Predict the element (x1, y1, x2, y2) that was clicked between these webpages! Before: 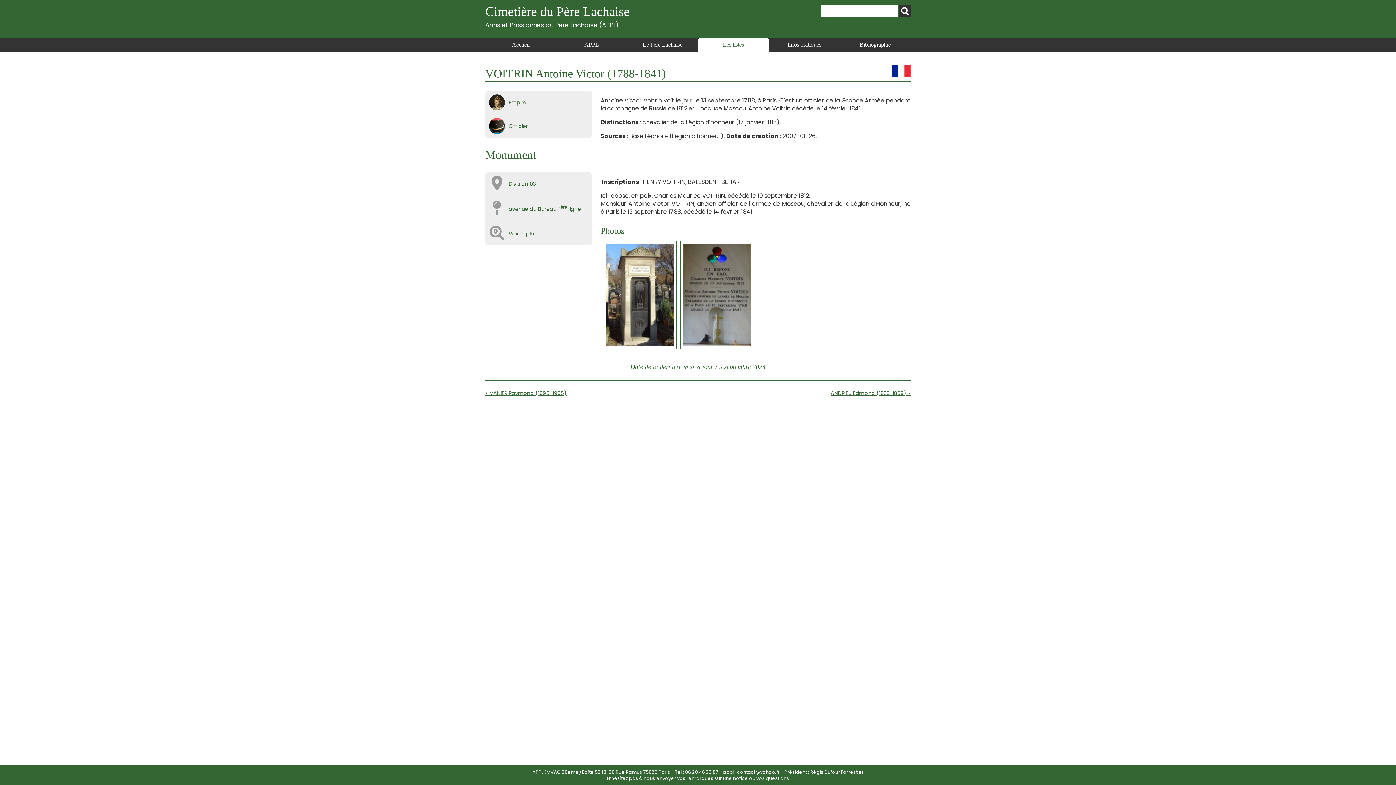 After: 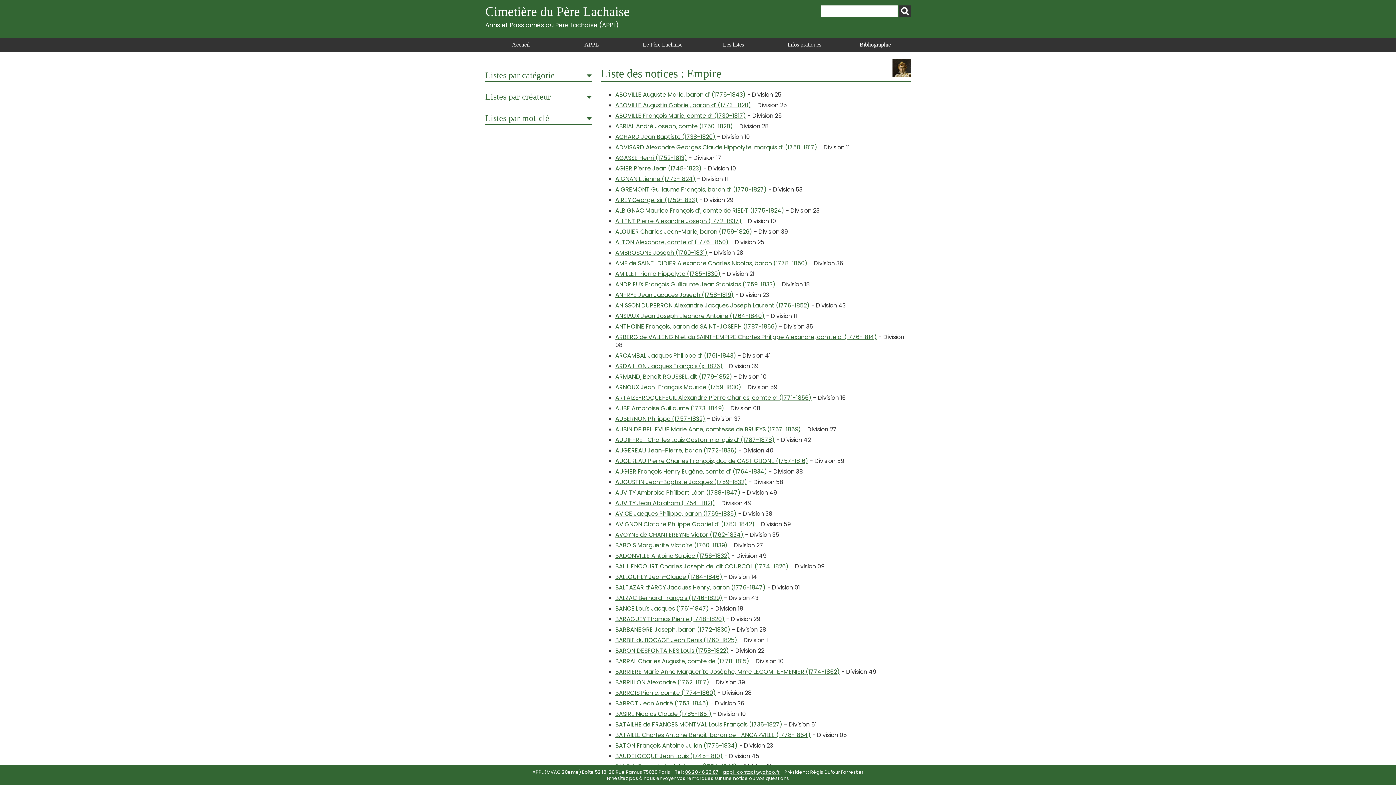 Action: bbox: (508, 98, 526, 106) label: Empire